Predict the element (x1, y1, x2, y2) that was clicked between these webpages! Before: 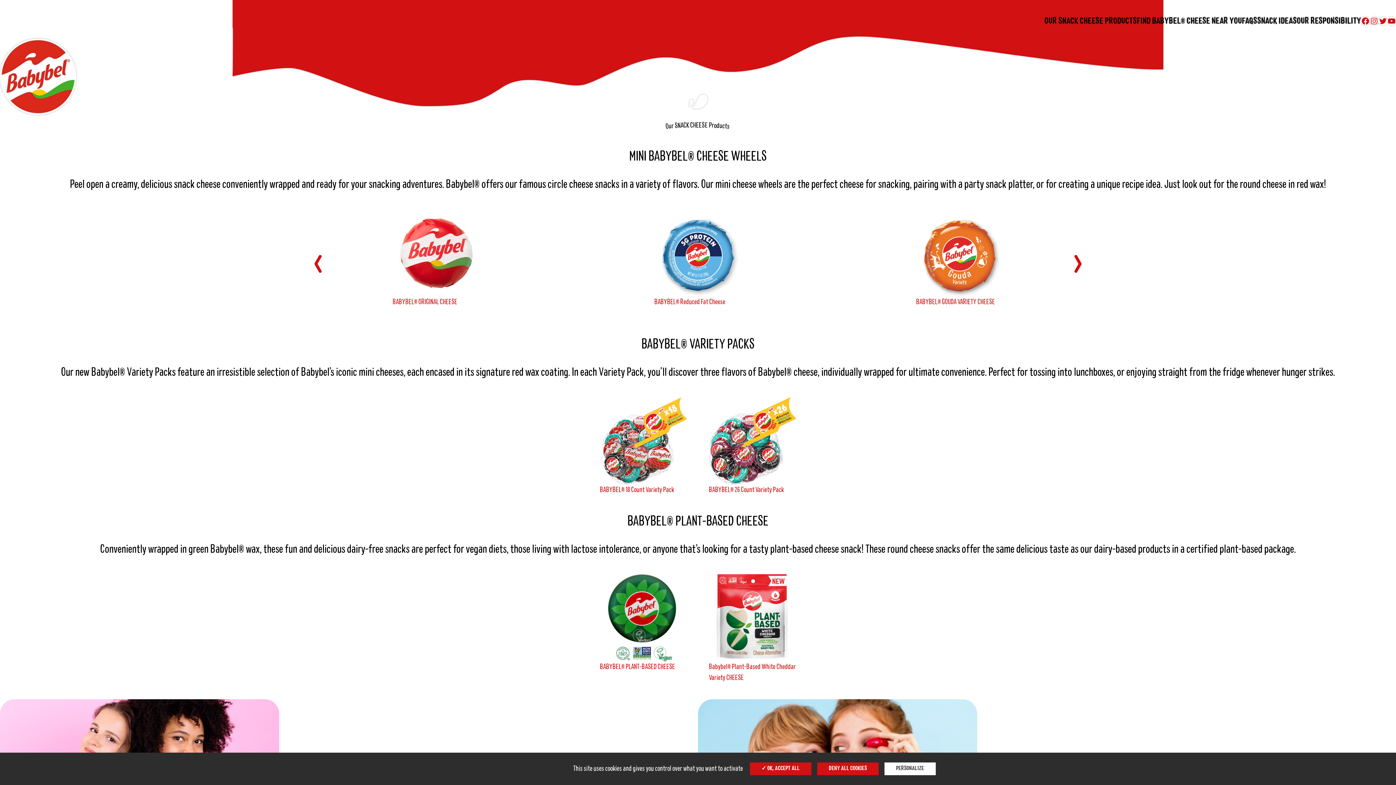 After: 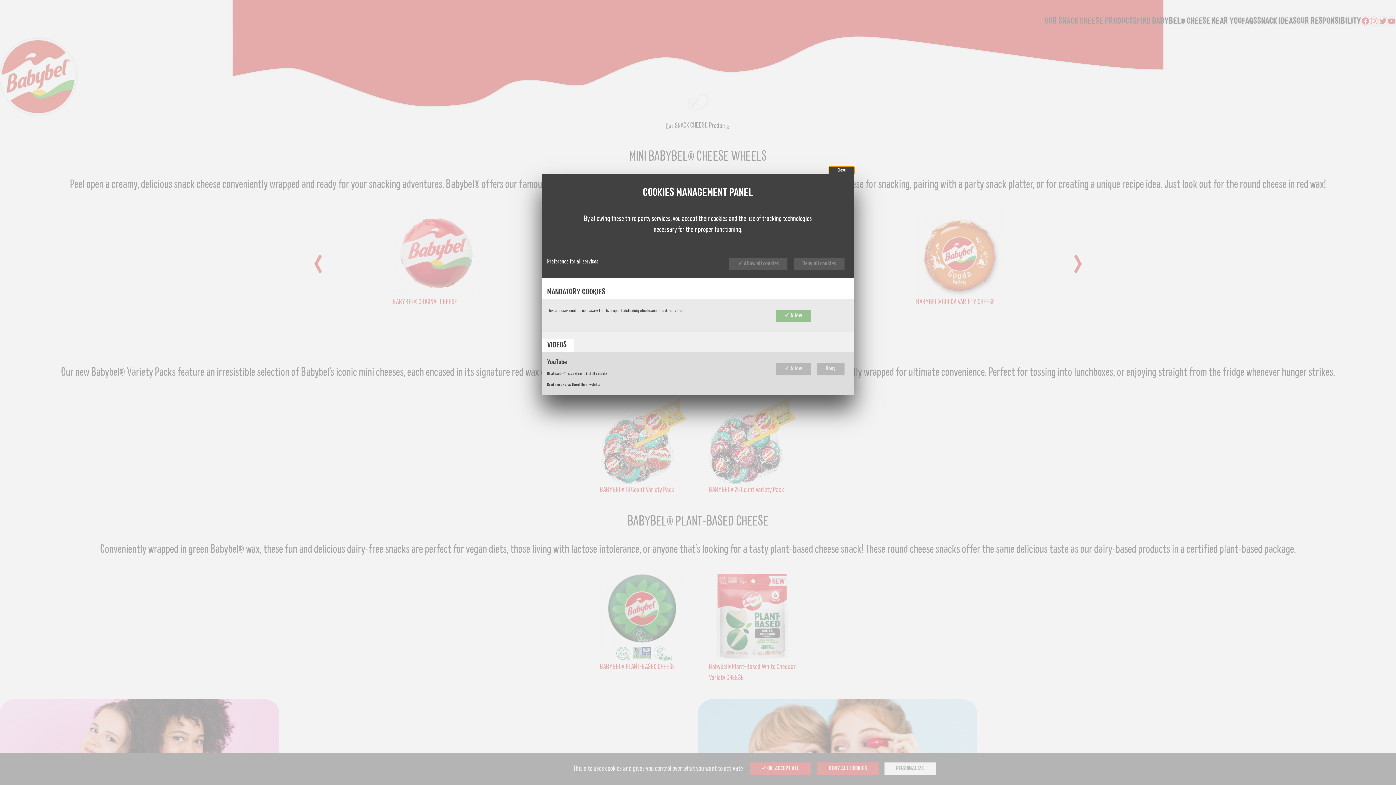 Action: label: Personalize (modal window) bbox: (884, 762, 935, 775)